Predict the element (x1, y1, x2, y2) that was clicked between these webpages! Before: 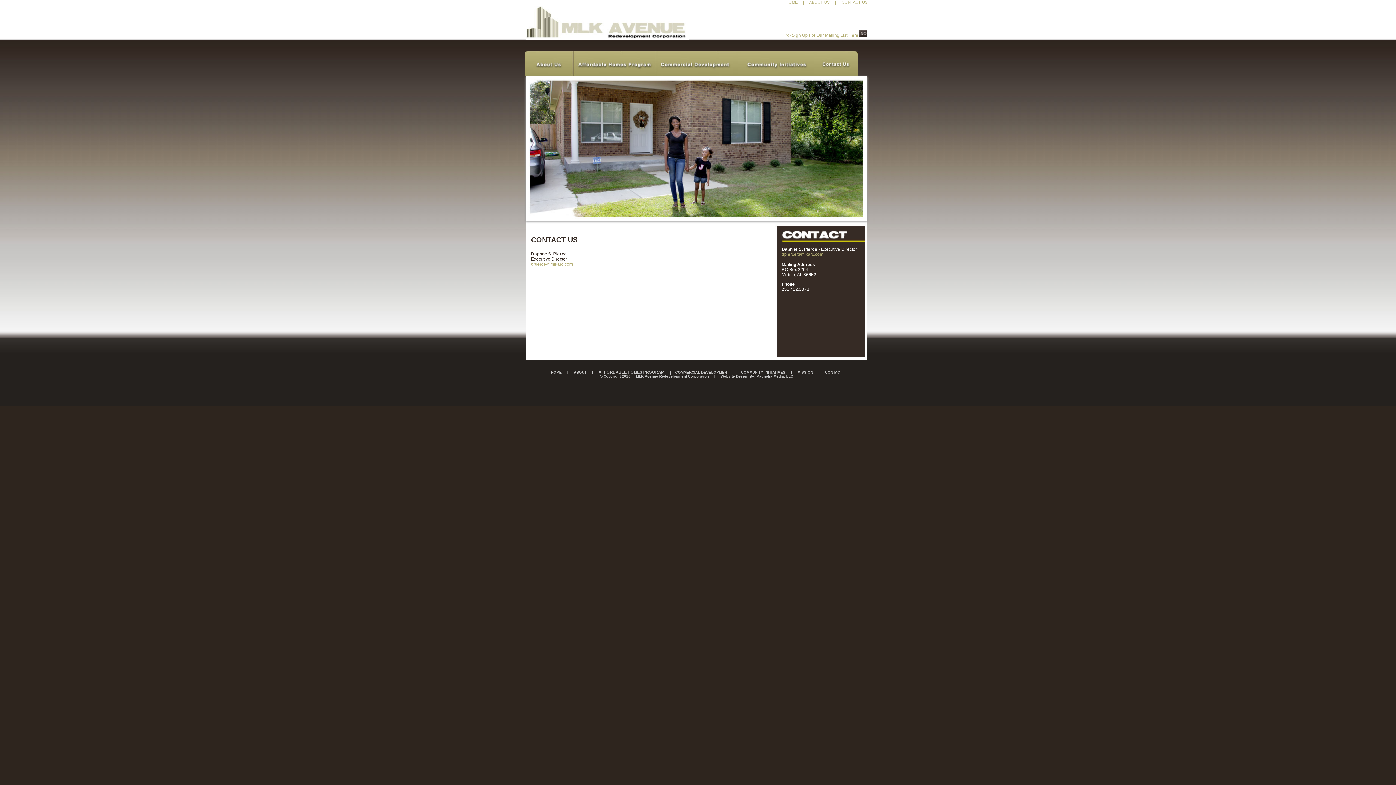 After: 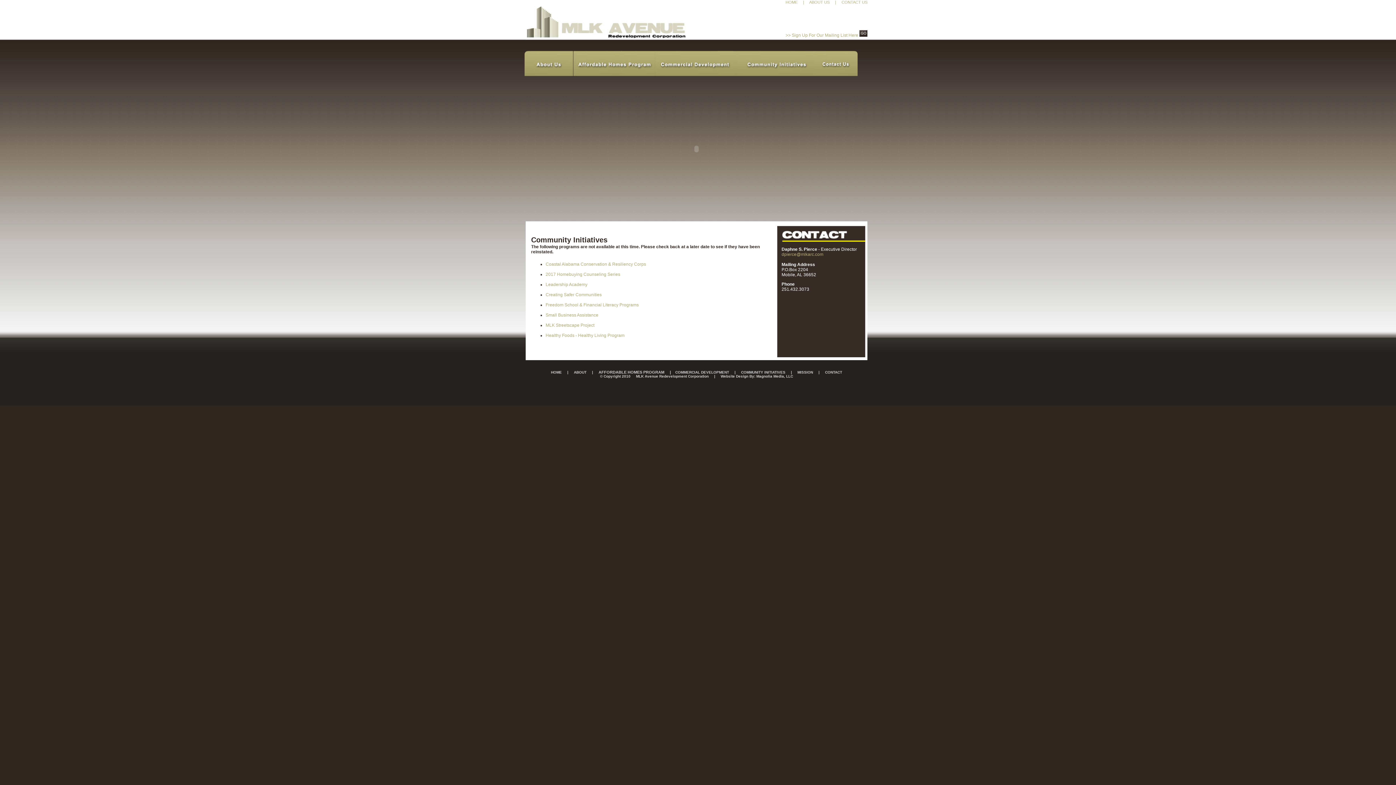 Action: bbox: (741, 370, 786, 374) label: COMMUNITY INITIATIVES 